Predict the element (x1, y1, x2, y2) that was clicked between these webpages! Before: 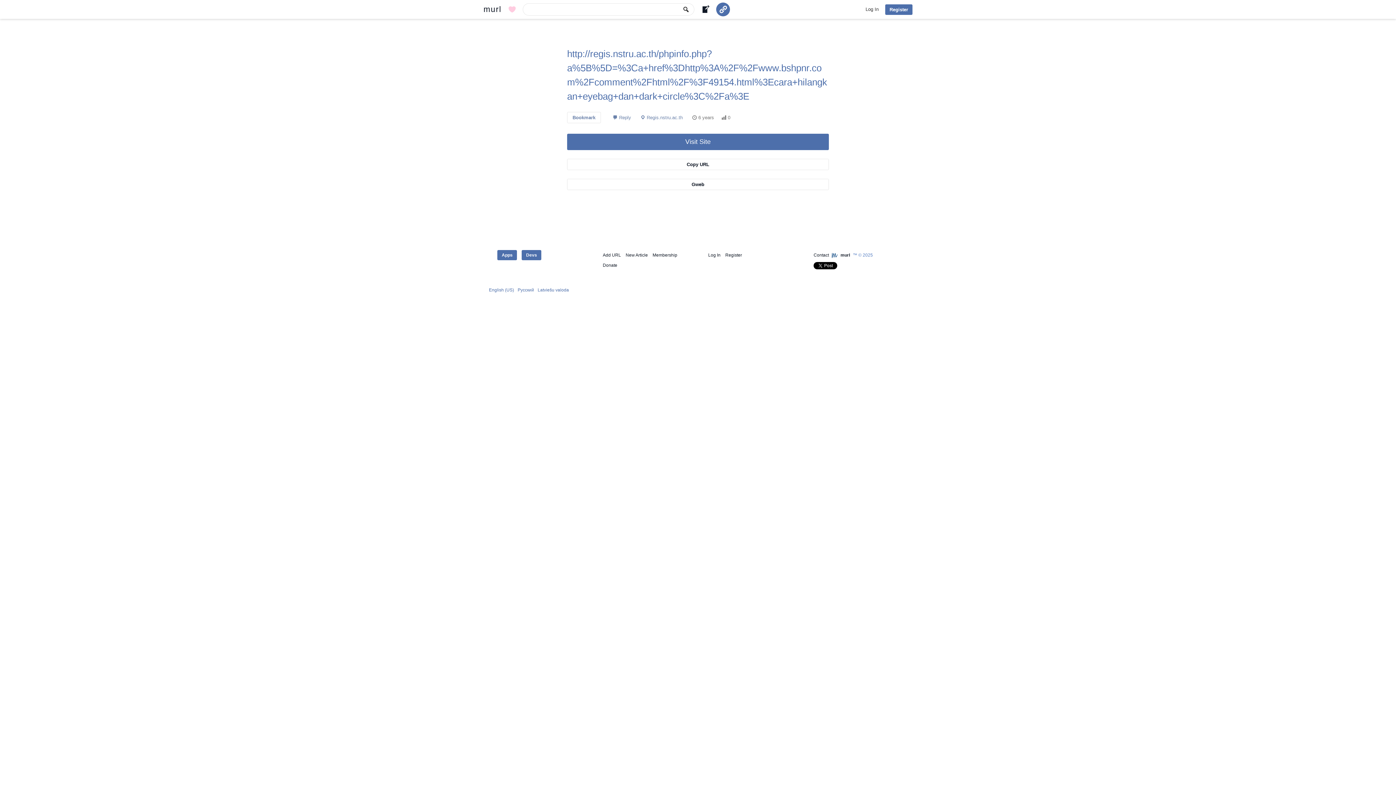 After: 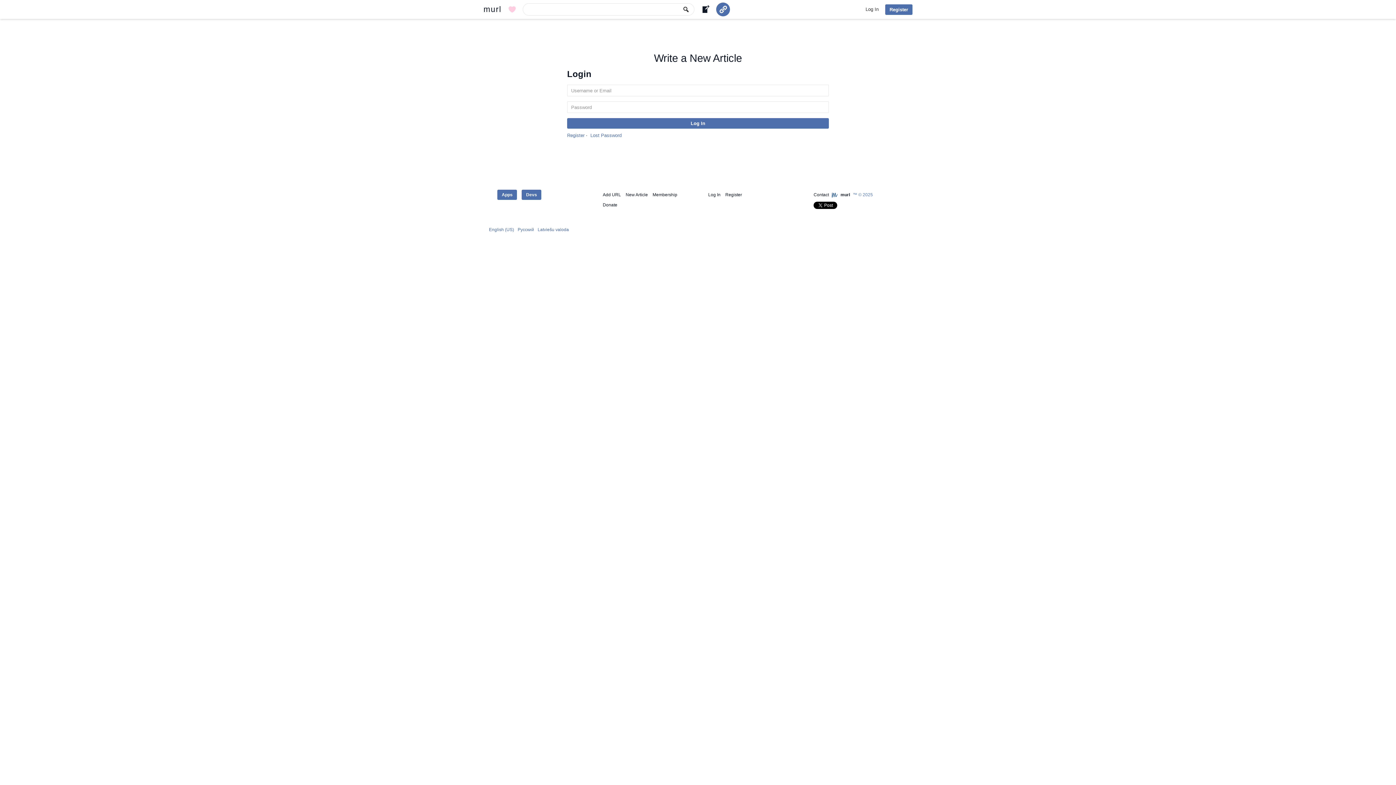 Action: bbox: (625, 252, 648, 257) label: New Article